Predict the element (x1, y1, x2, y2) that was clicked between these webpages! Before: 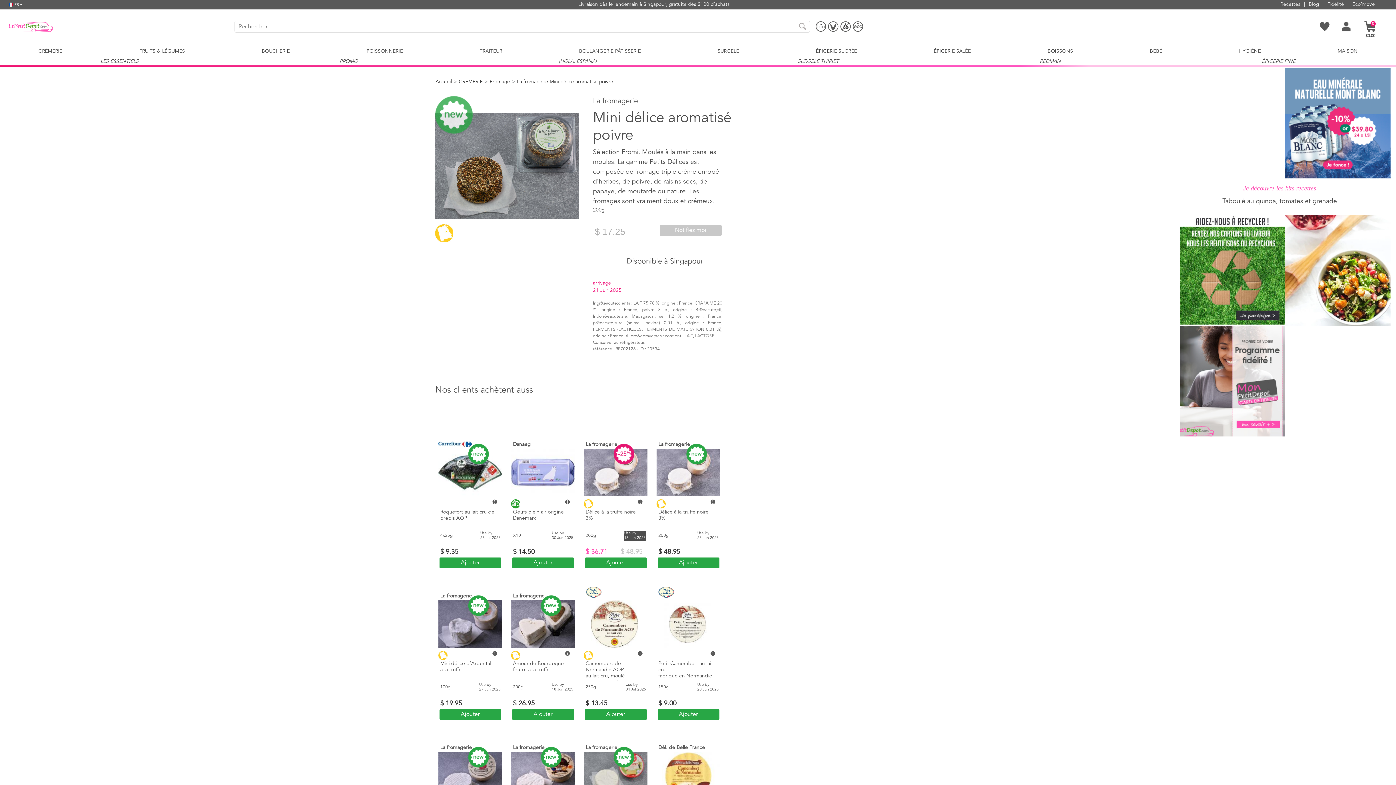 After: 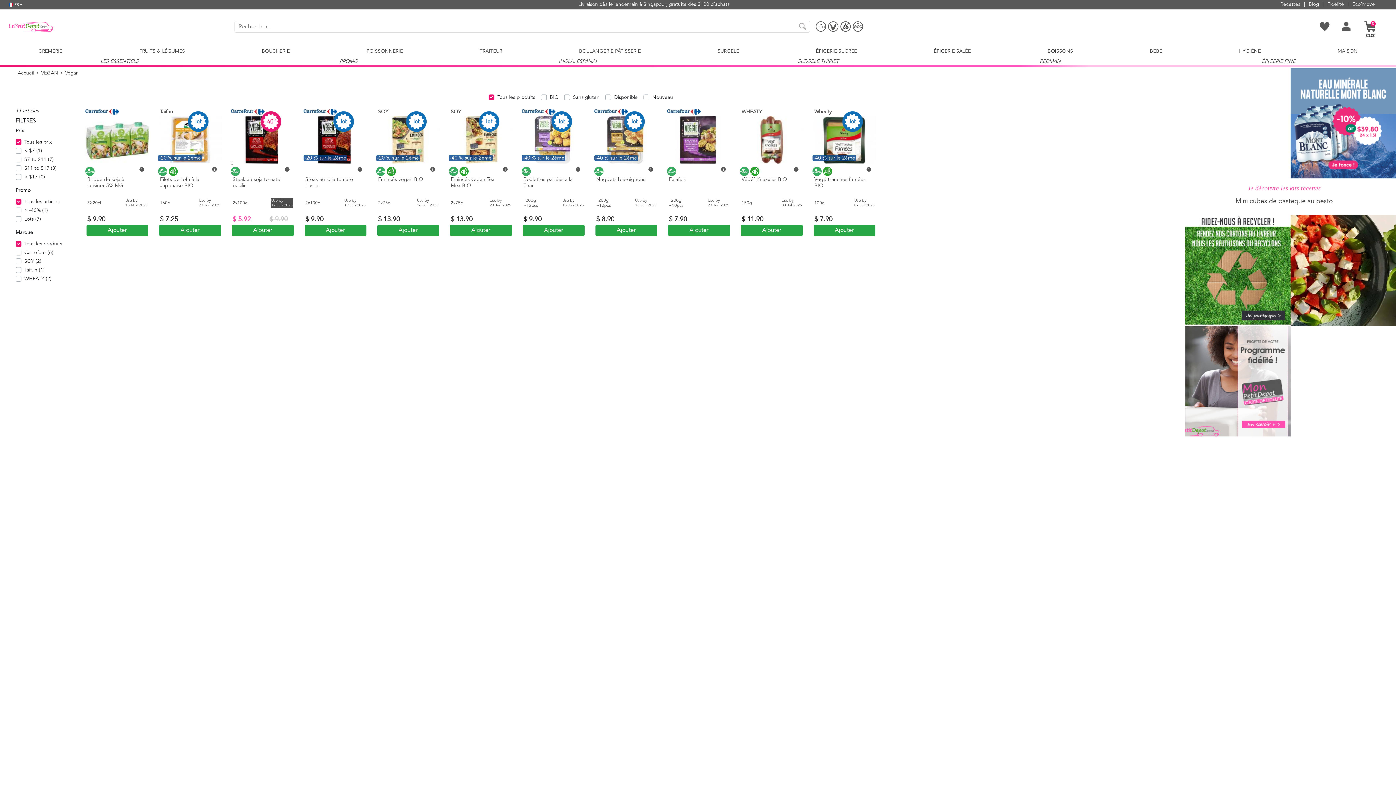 Action: bbox: (827, 23, 840, 28) label:  